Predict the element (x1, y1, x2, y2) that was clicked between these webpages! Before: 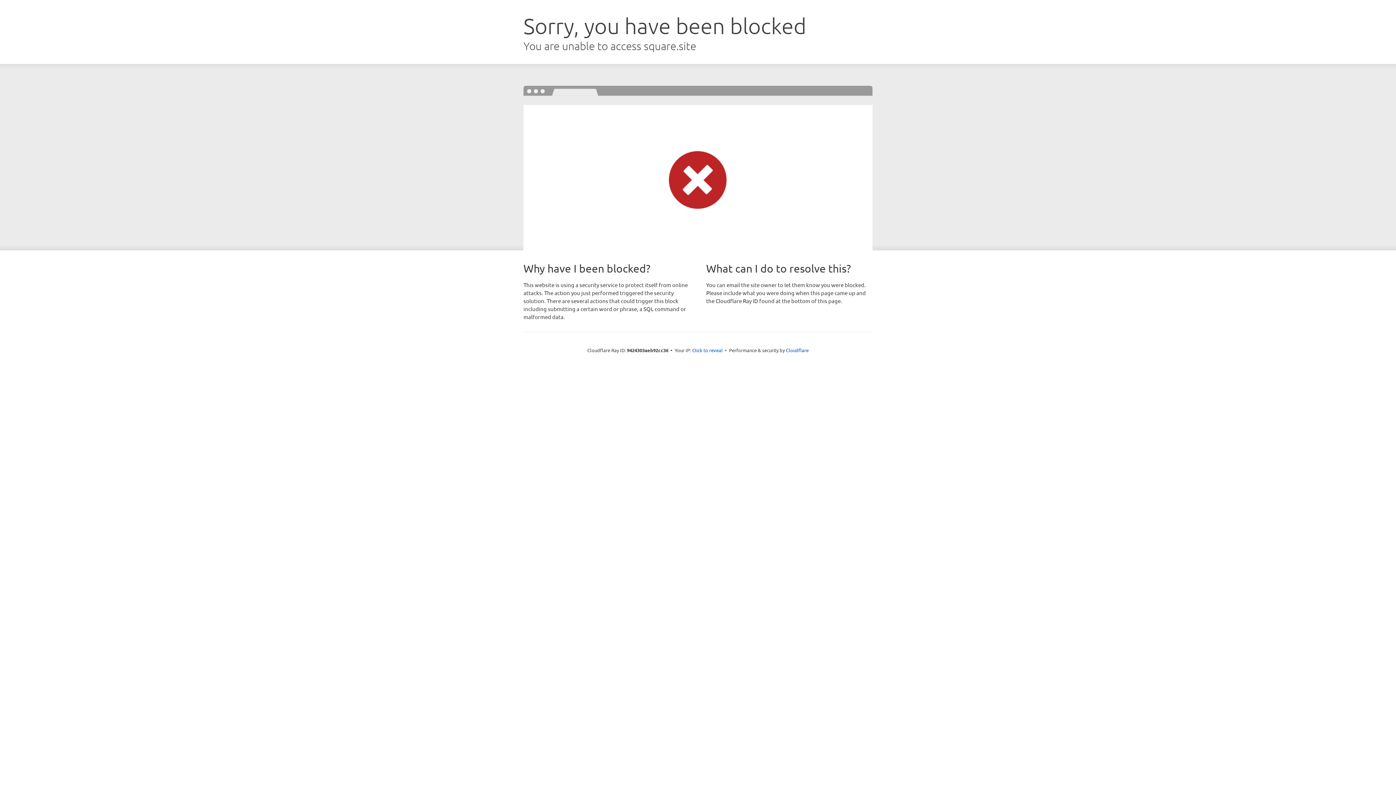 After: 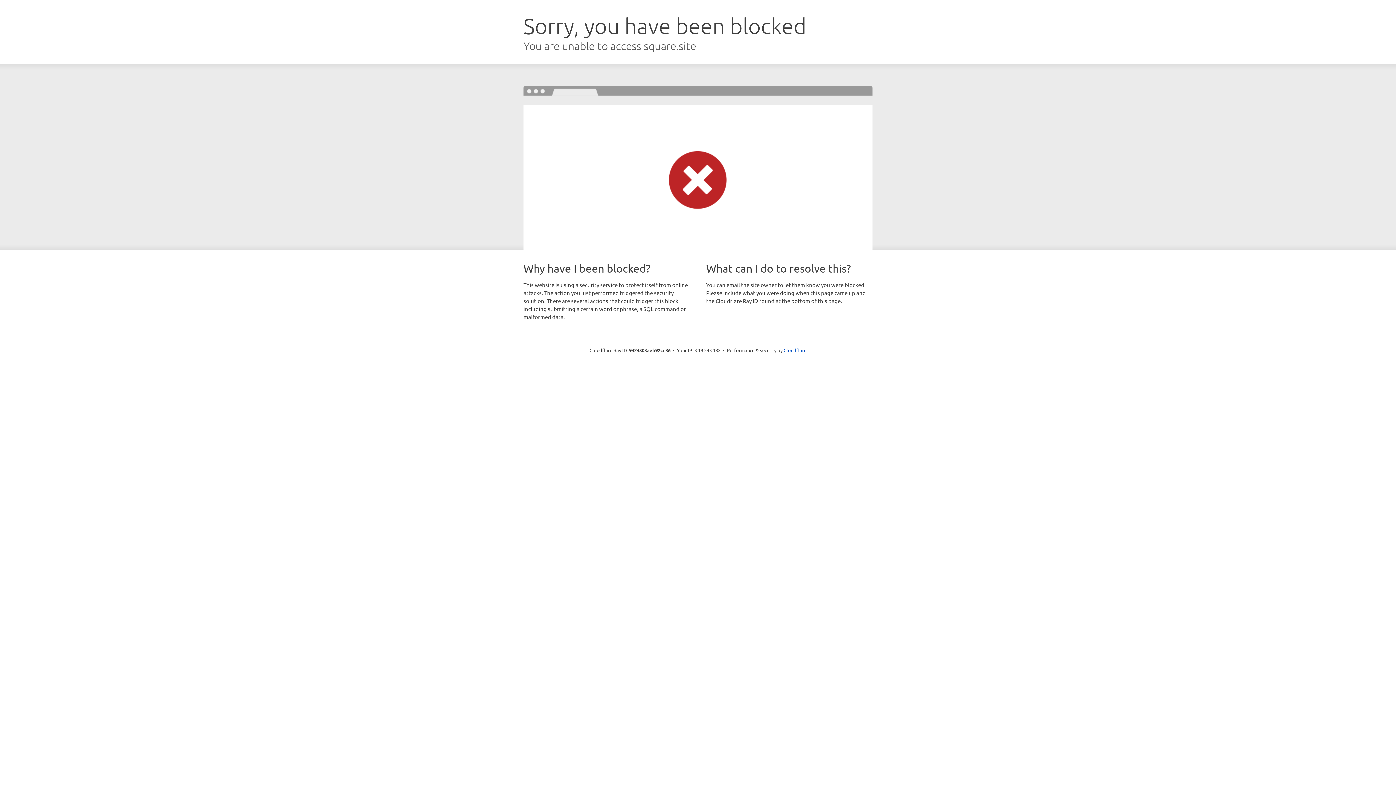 Action: label: Click to reveal bbox: (692, 346, 722, 353)